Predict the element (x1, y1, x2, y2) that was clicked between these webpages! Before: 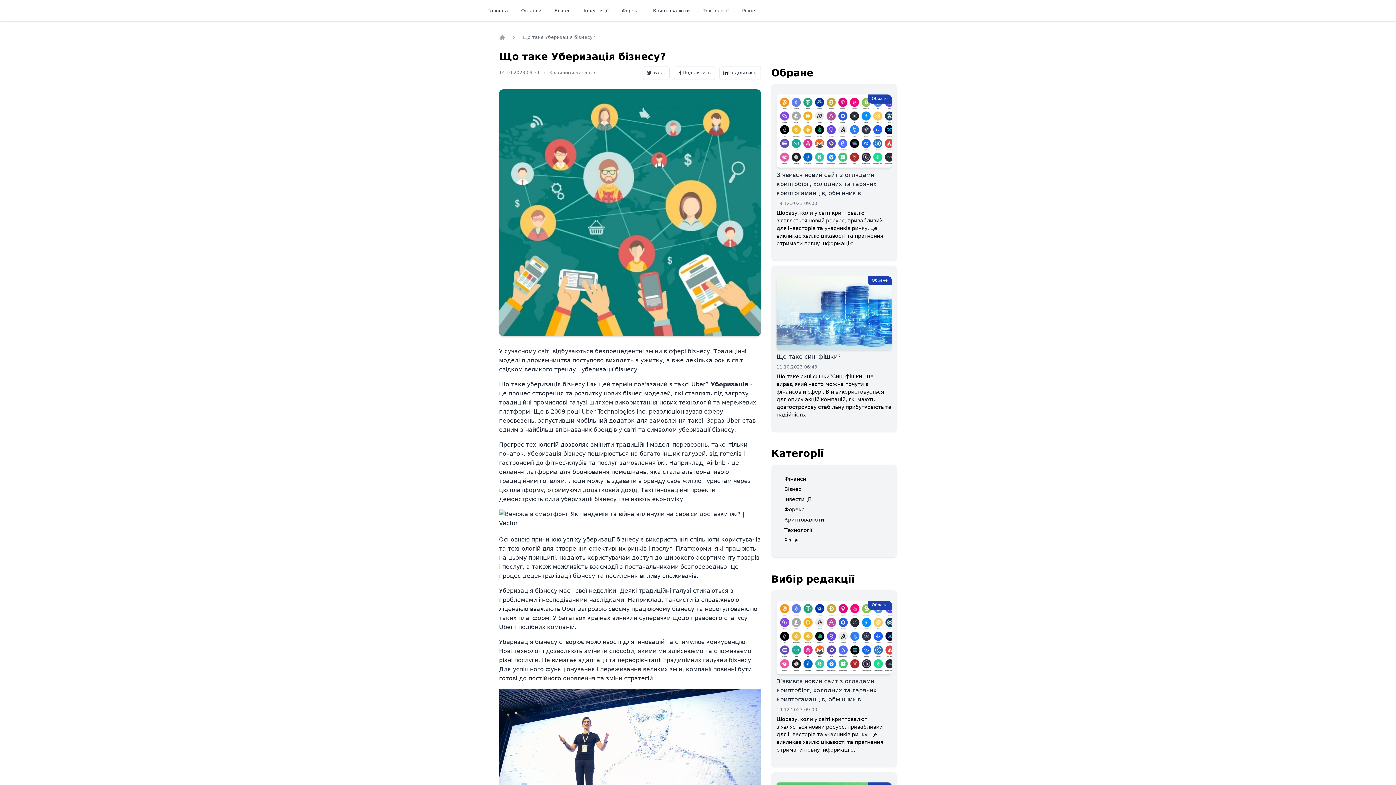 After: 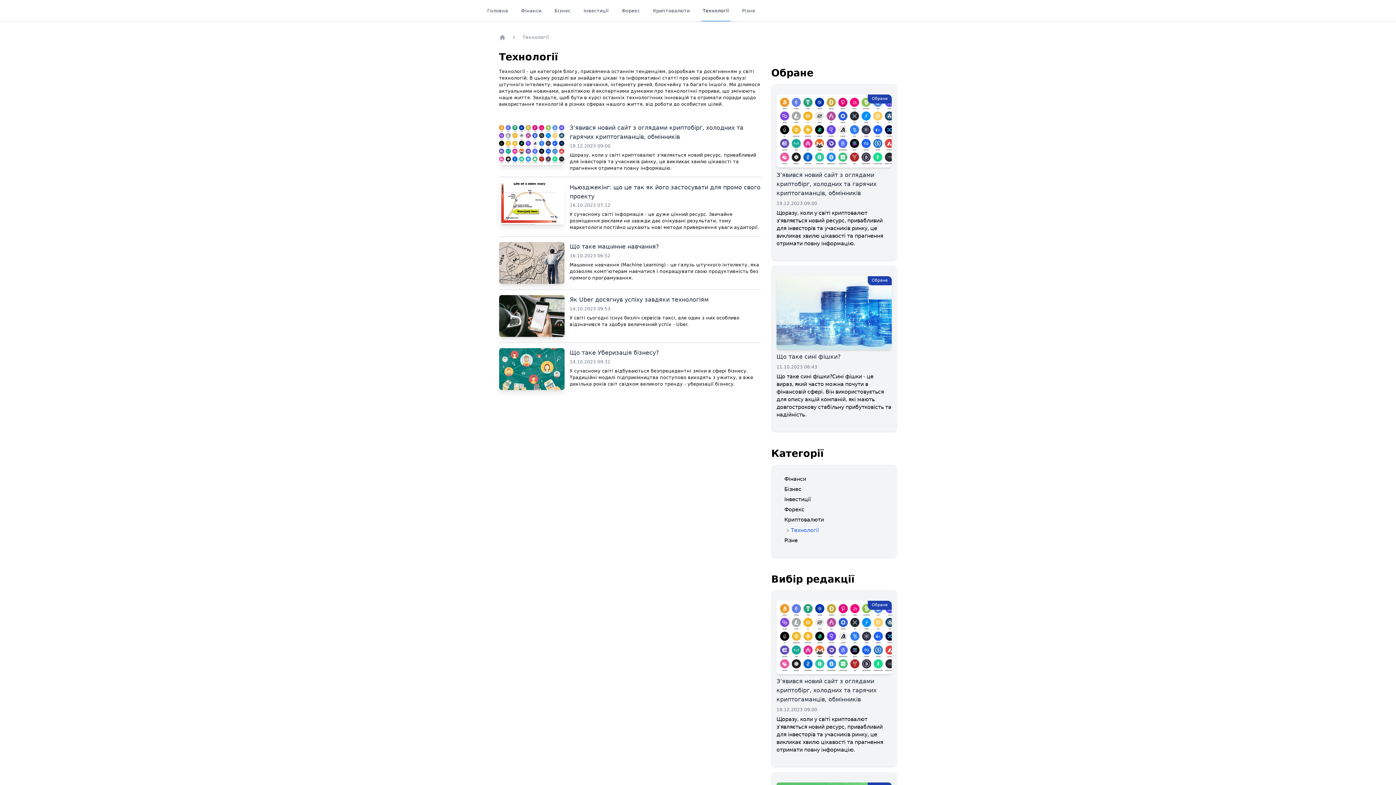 Action: bbox: (784, 527, 812, 533) label: Технології